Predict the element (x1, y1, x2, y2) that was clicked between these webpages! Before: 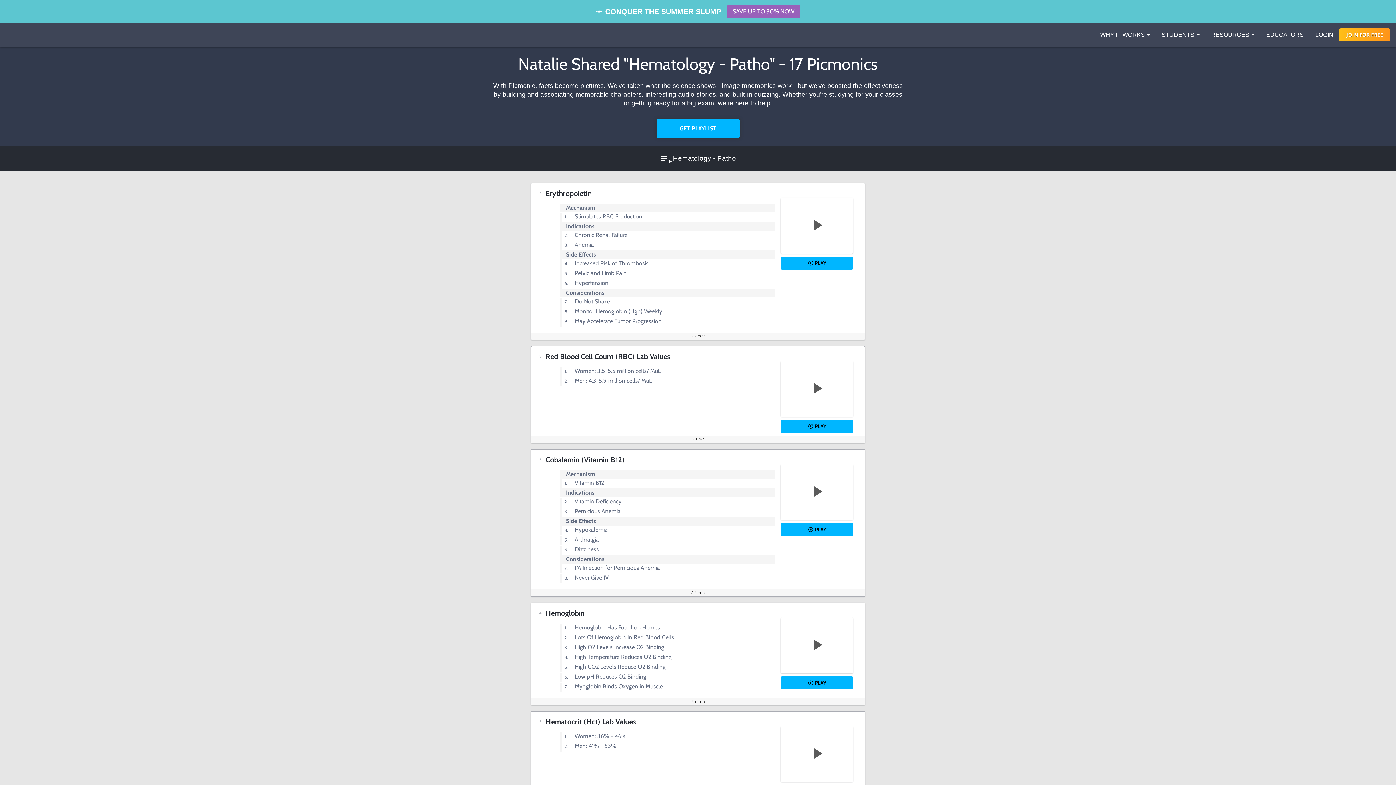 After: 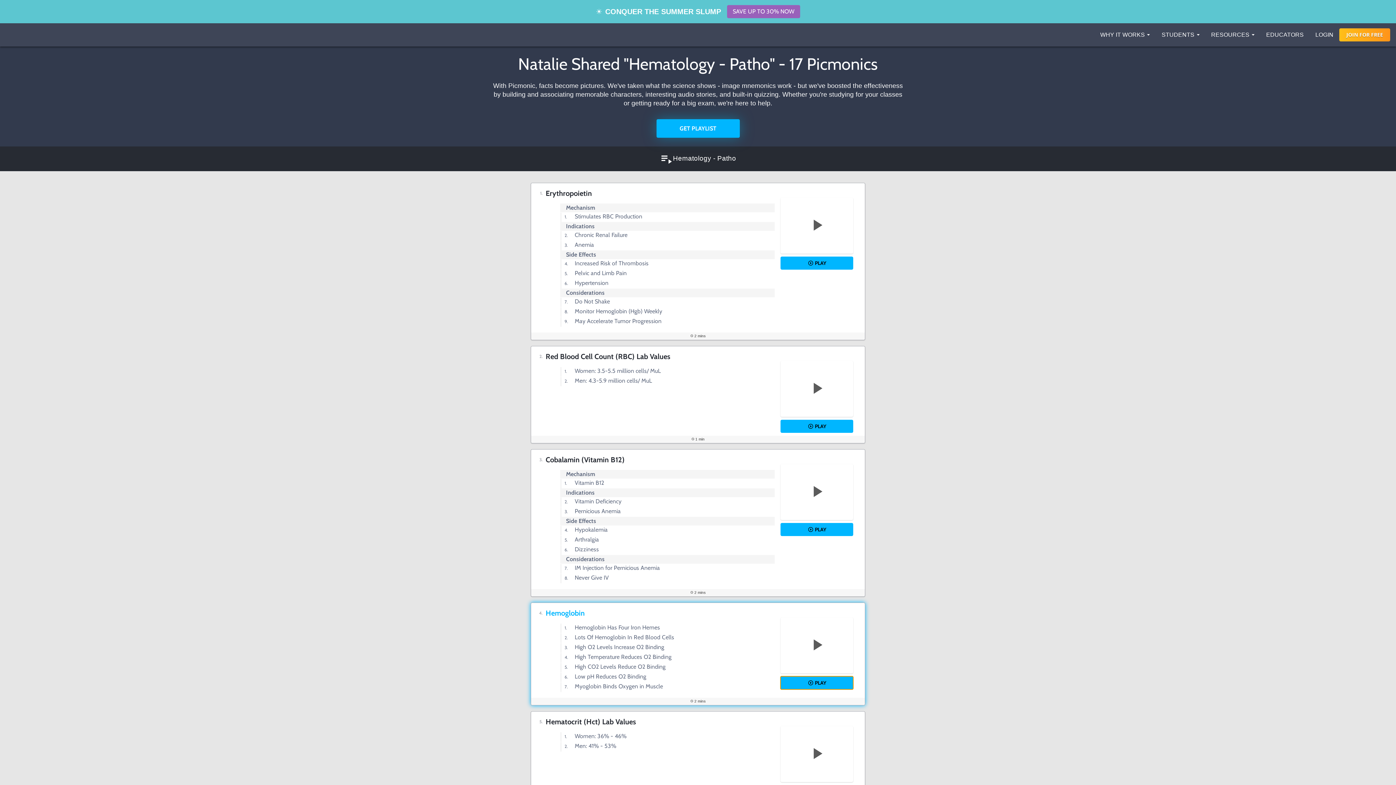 Action: bbox: (780, 676, 853, 689) label: PLAY